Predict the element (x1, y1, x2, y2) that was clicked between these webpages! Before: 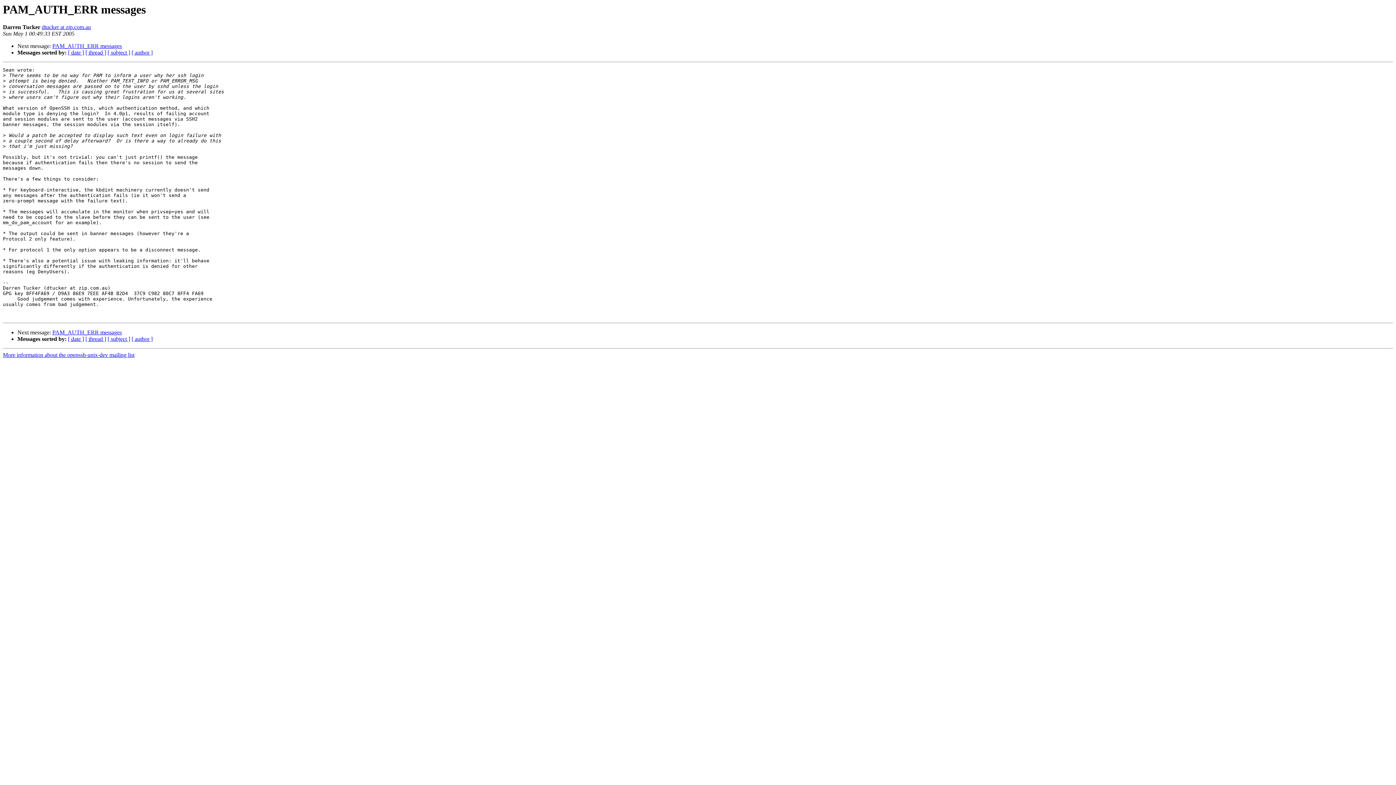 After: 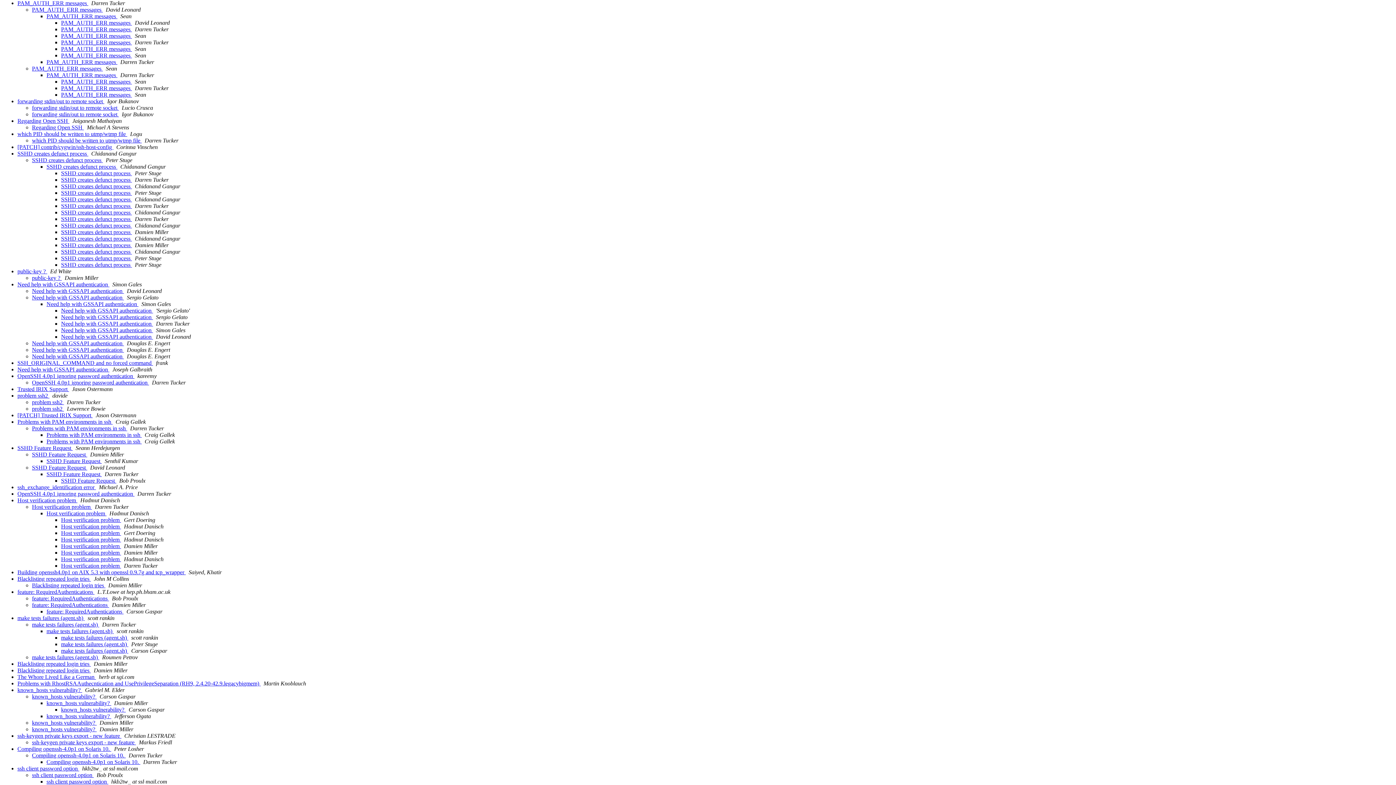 Action: bbox: (85, 49, 106, 55) label: [ thread ]